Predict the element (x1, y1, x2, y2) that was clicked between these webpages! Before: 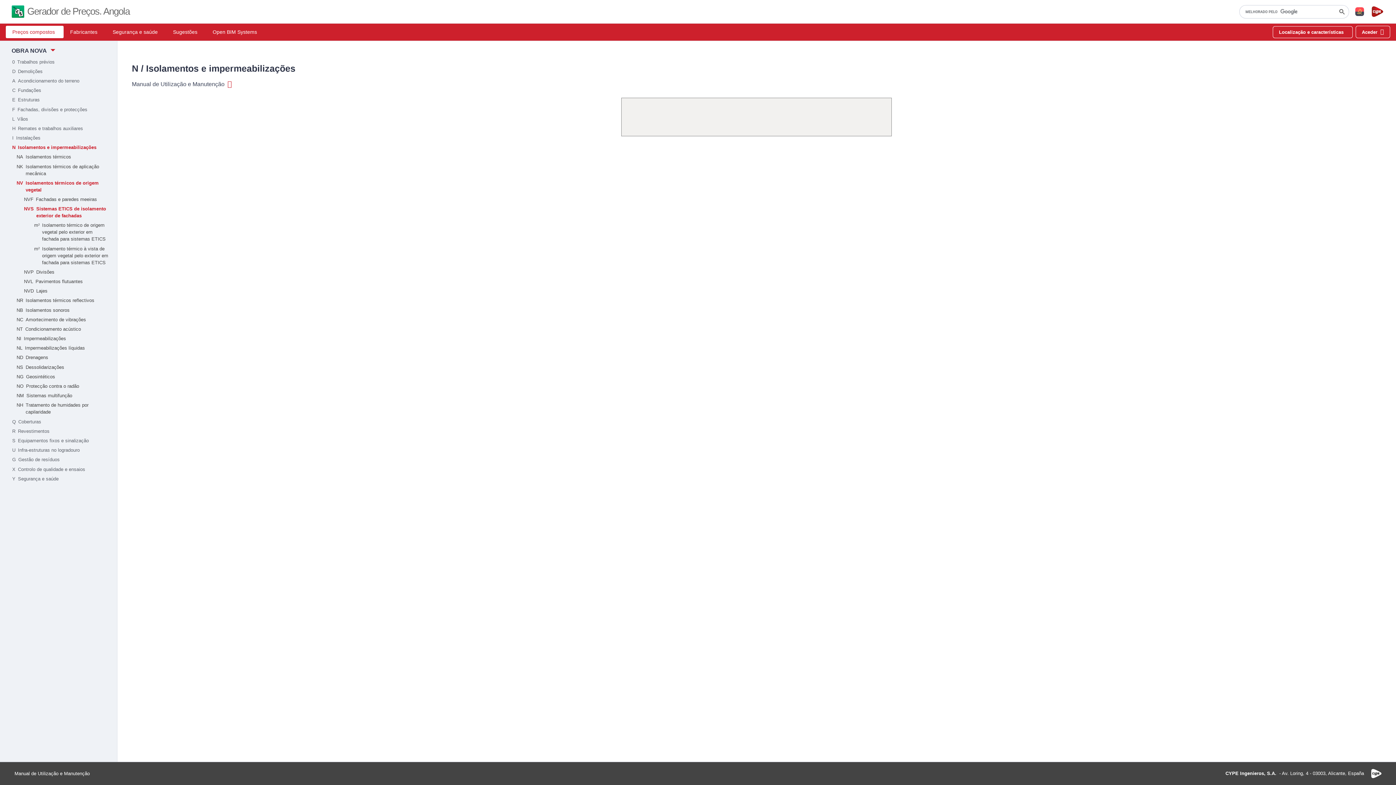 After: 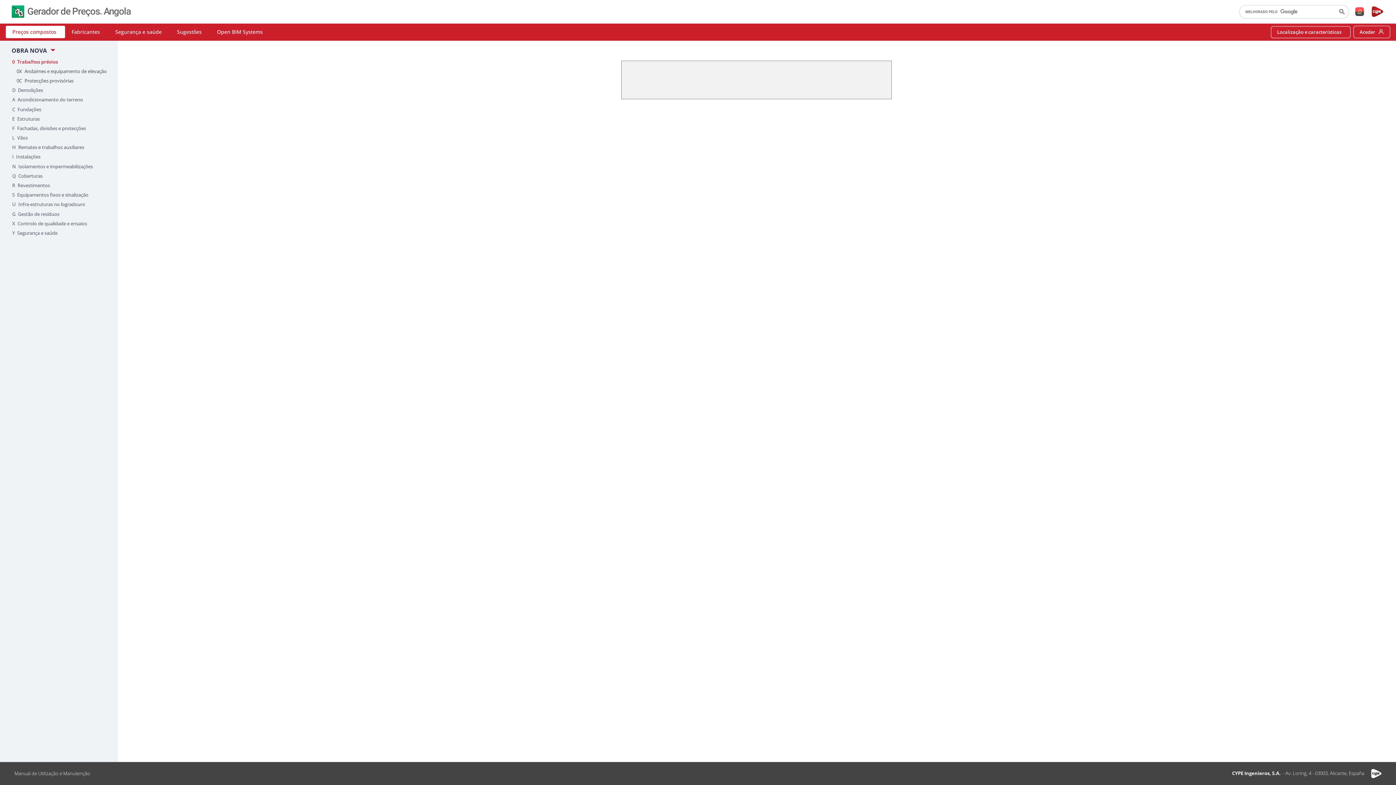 Action: label: 0
Trabalhos prévios bbox: (4, 57, 112, 67)